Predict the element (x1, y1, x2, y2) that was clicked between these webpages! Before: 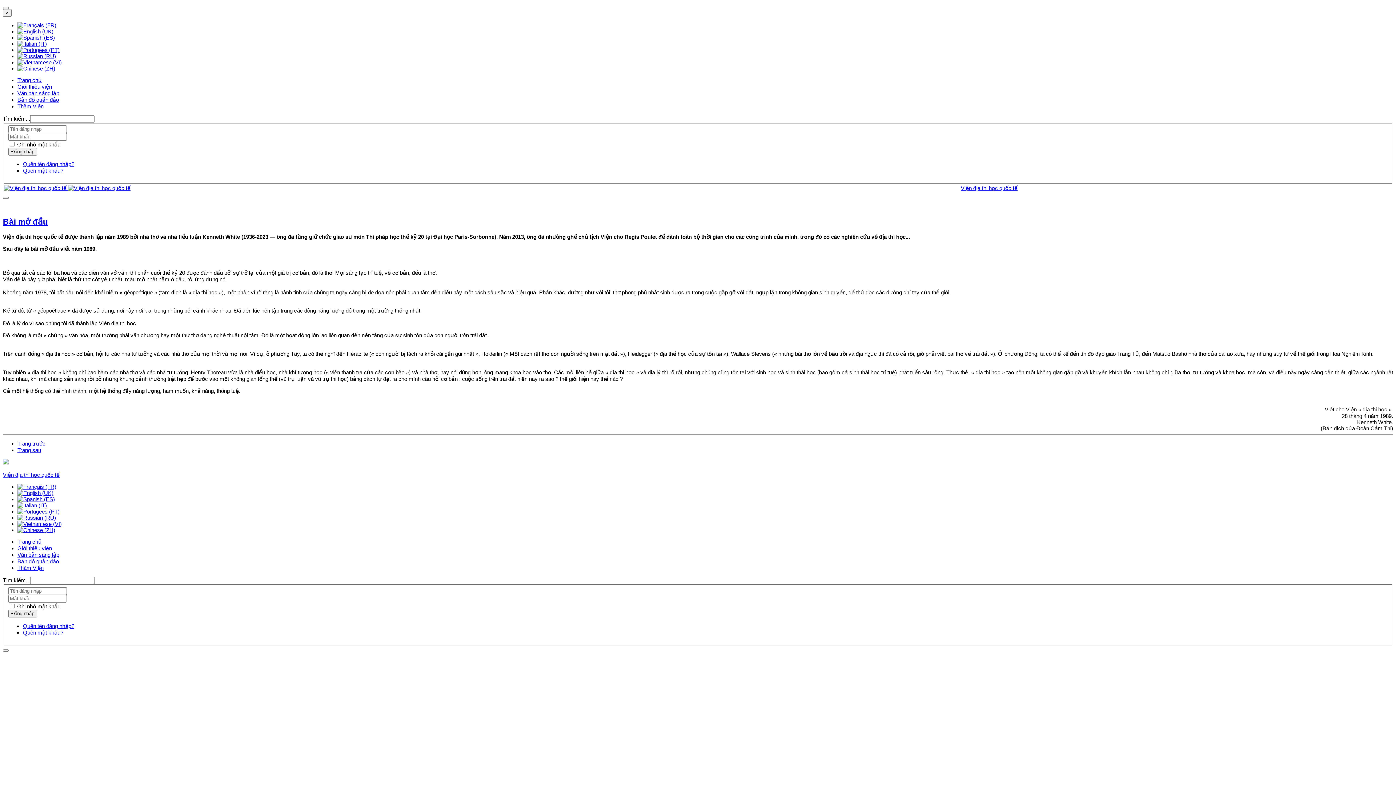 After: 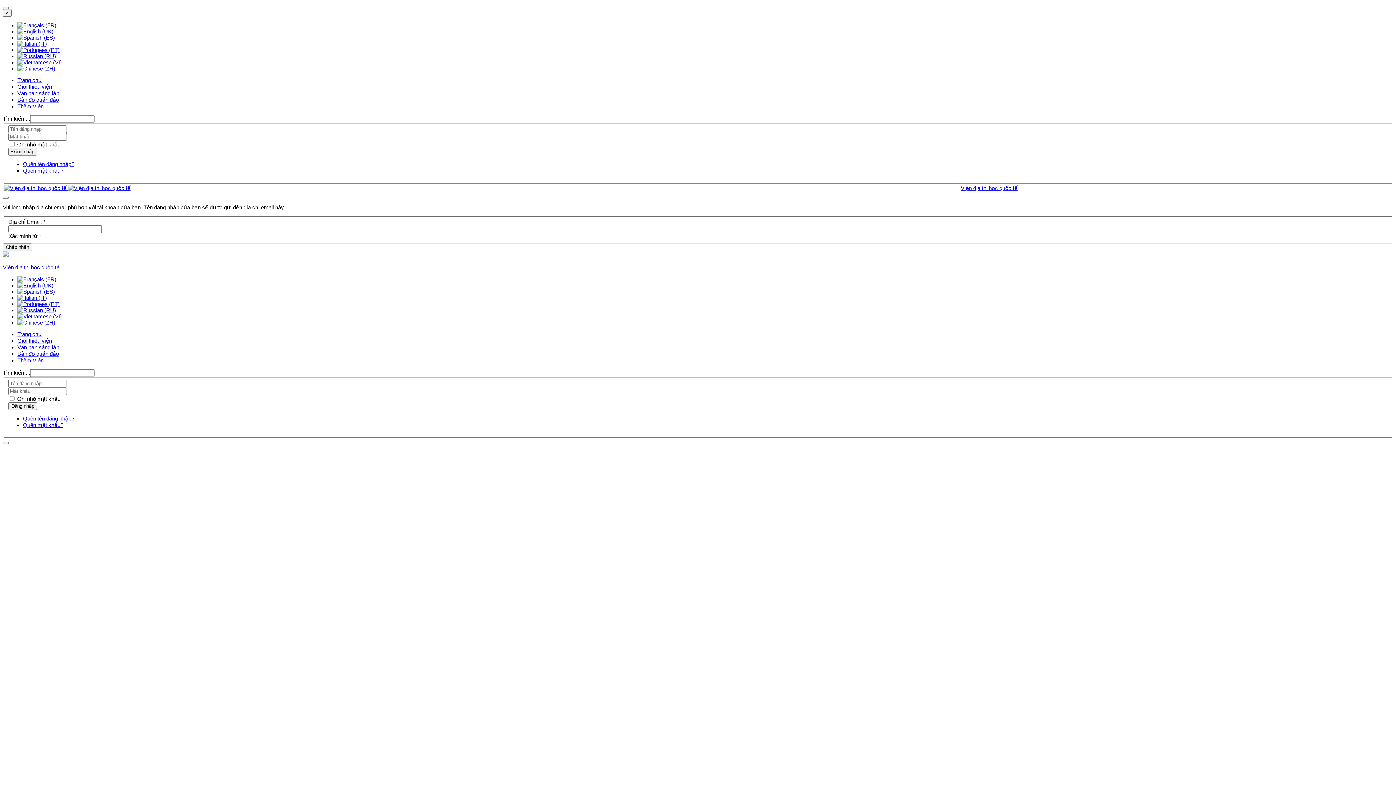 Action: bbox: (23, 623, 74, 629) label: Quên tên đăng nhập?